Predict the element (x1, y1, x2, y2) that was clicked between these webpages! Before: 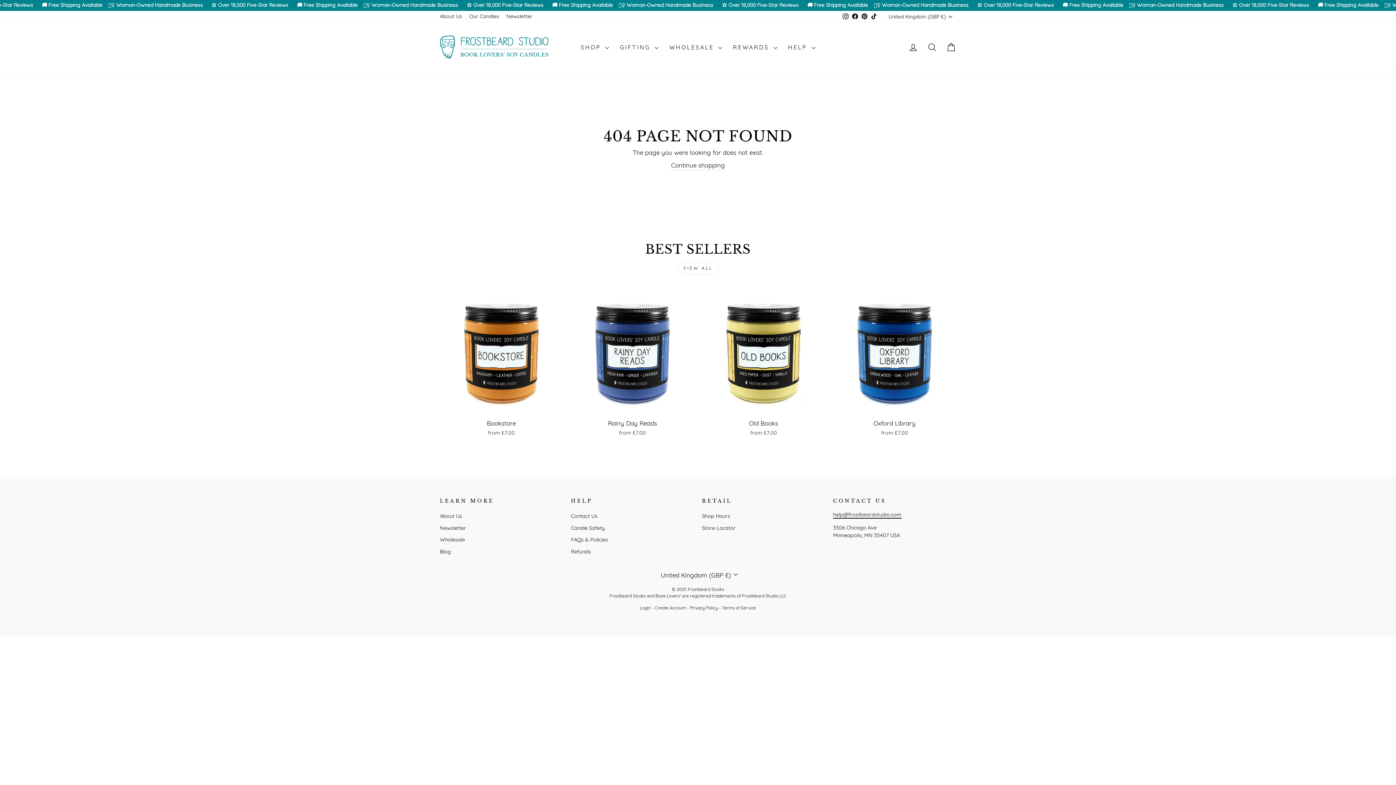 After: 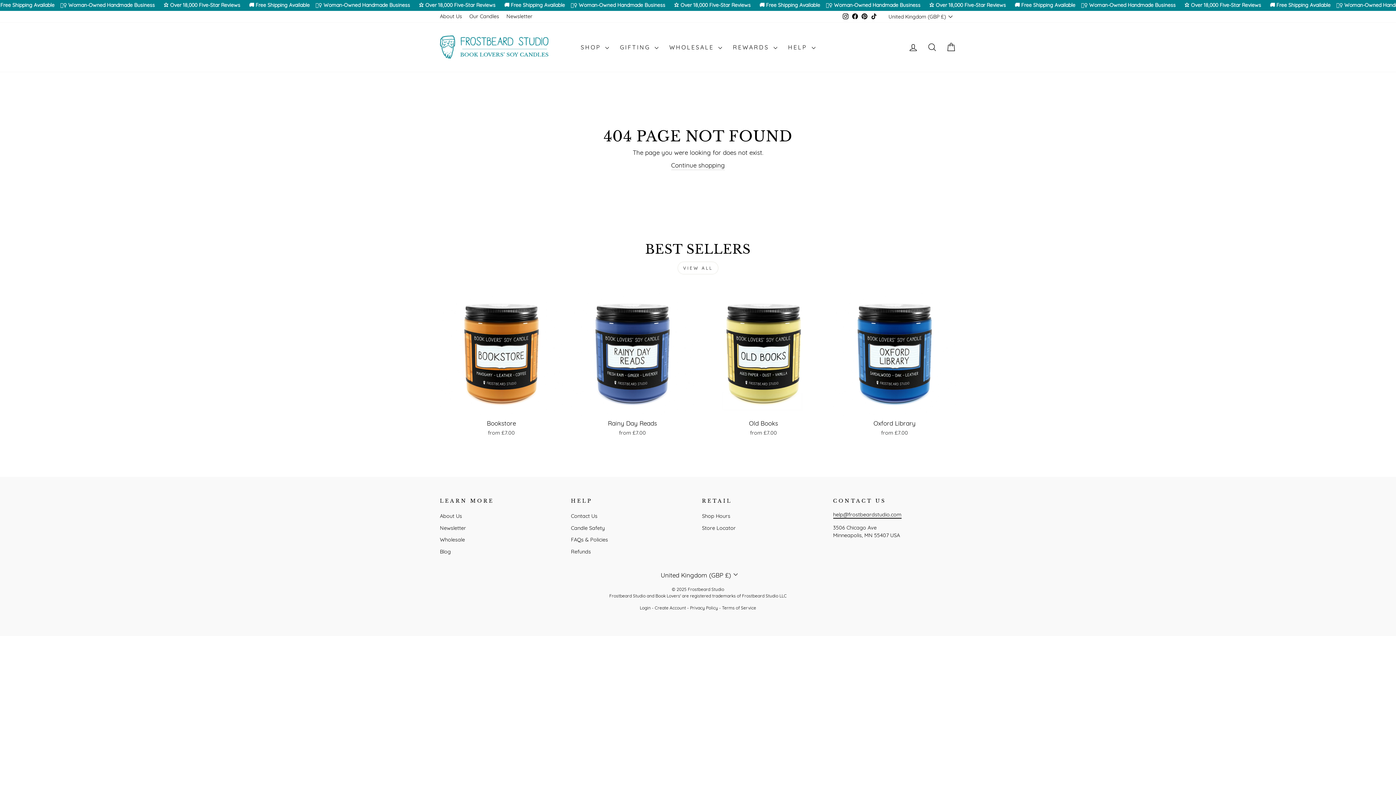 Action: label: help@frostbeardstudio.com bbox: (833, 511, 901, 518)